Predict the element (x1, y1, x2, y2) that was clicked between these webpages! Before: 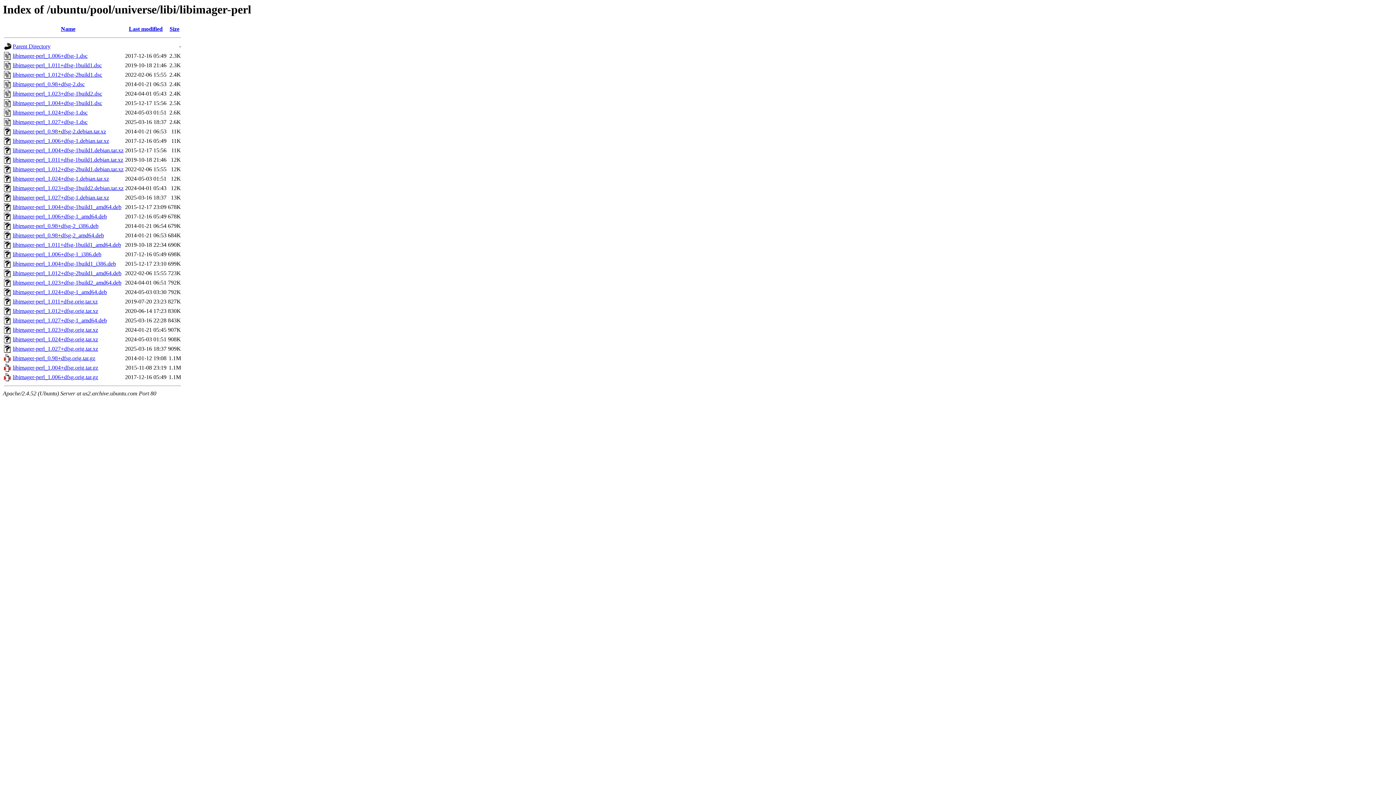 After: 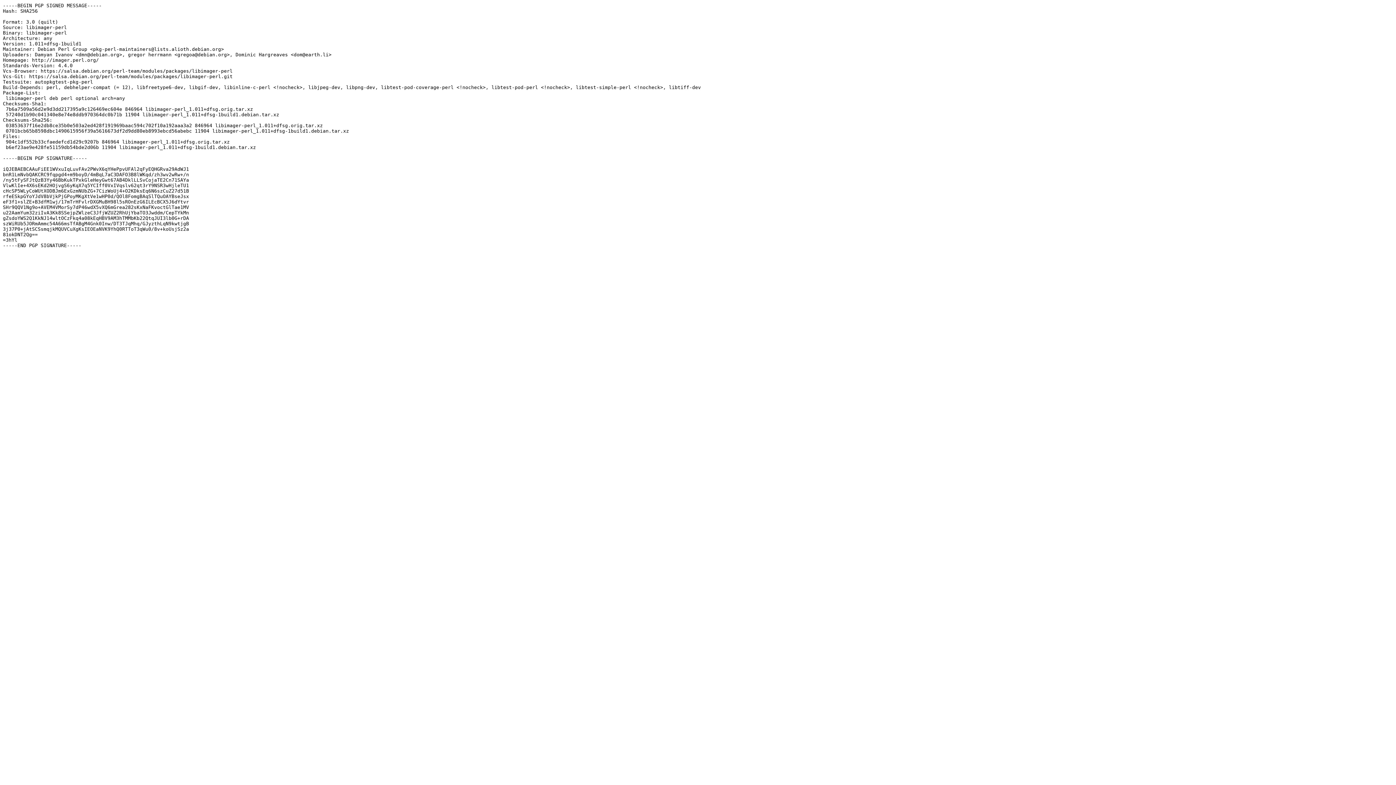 Action: bbox: (12, 62, 101, 68) label: libimager-perl_1.011+dfsg-1build1.dsc